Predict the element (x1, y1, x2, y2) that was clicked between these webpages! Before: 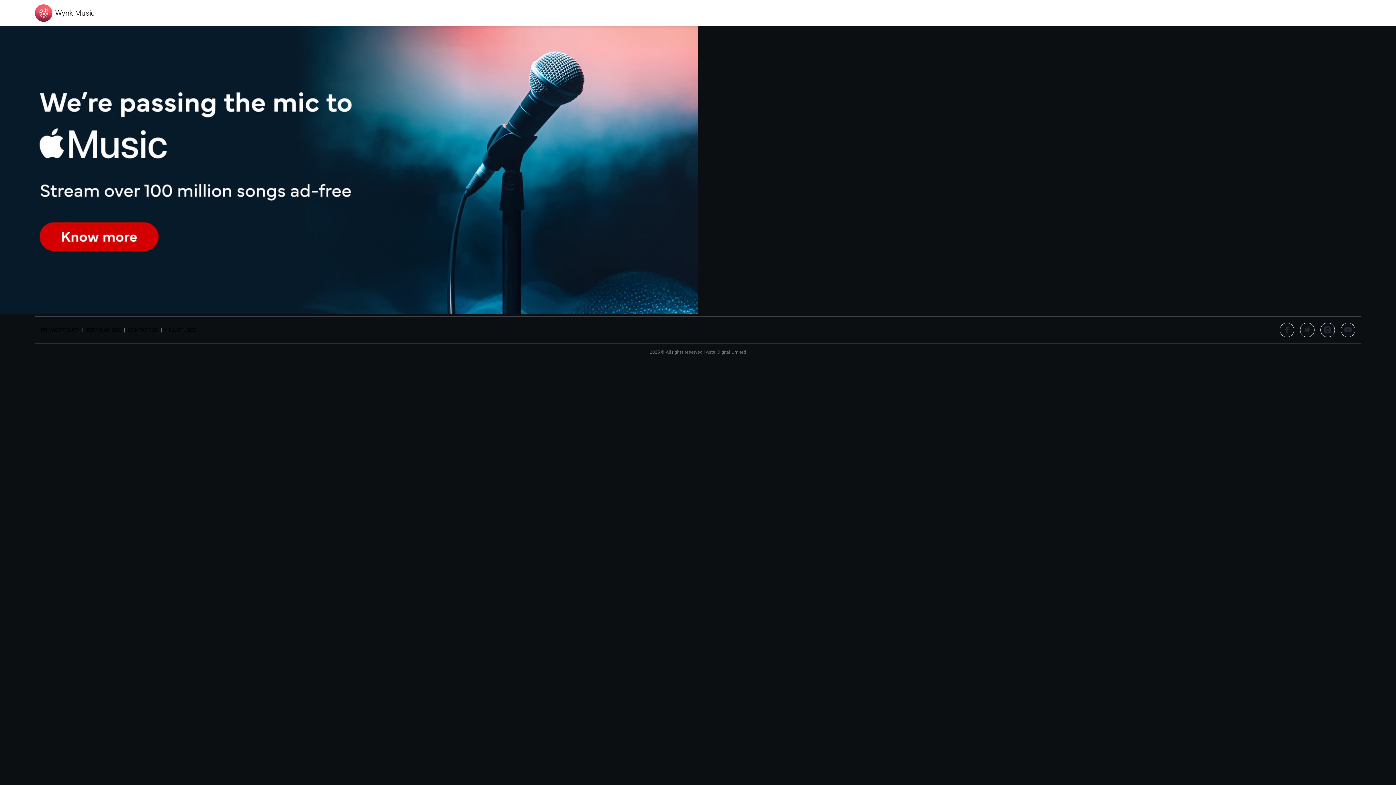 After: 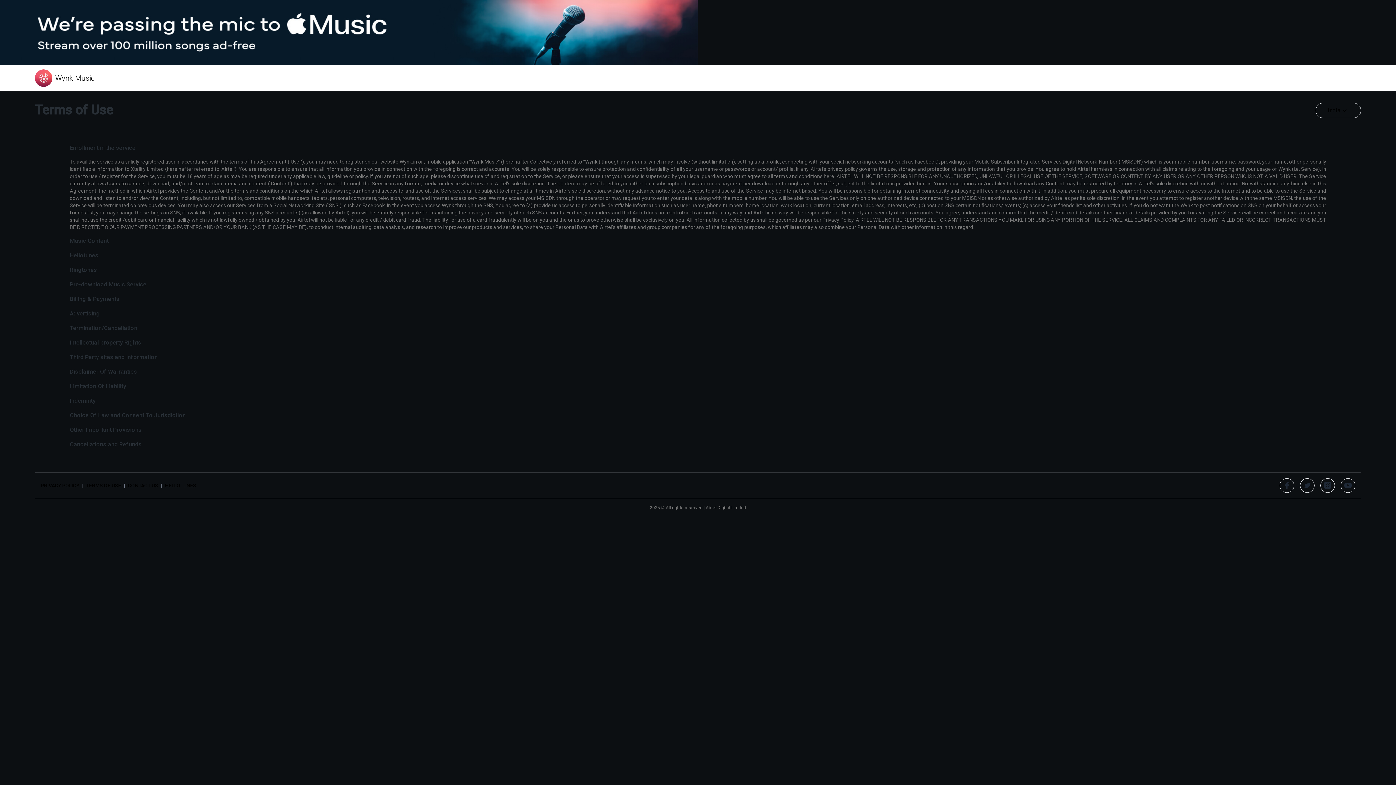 Action: label: TERMS OF USE bbox: (86, 326, 121, 333)